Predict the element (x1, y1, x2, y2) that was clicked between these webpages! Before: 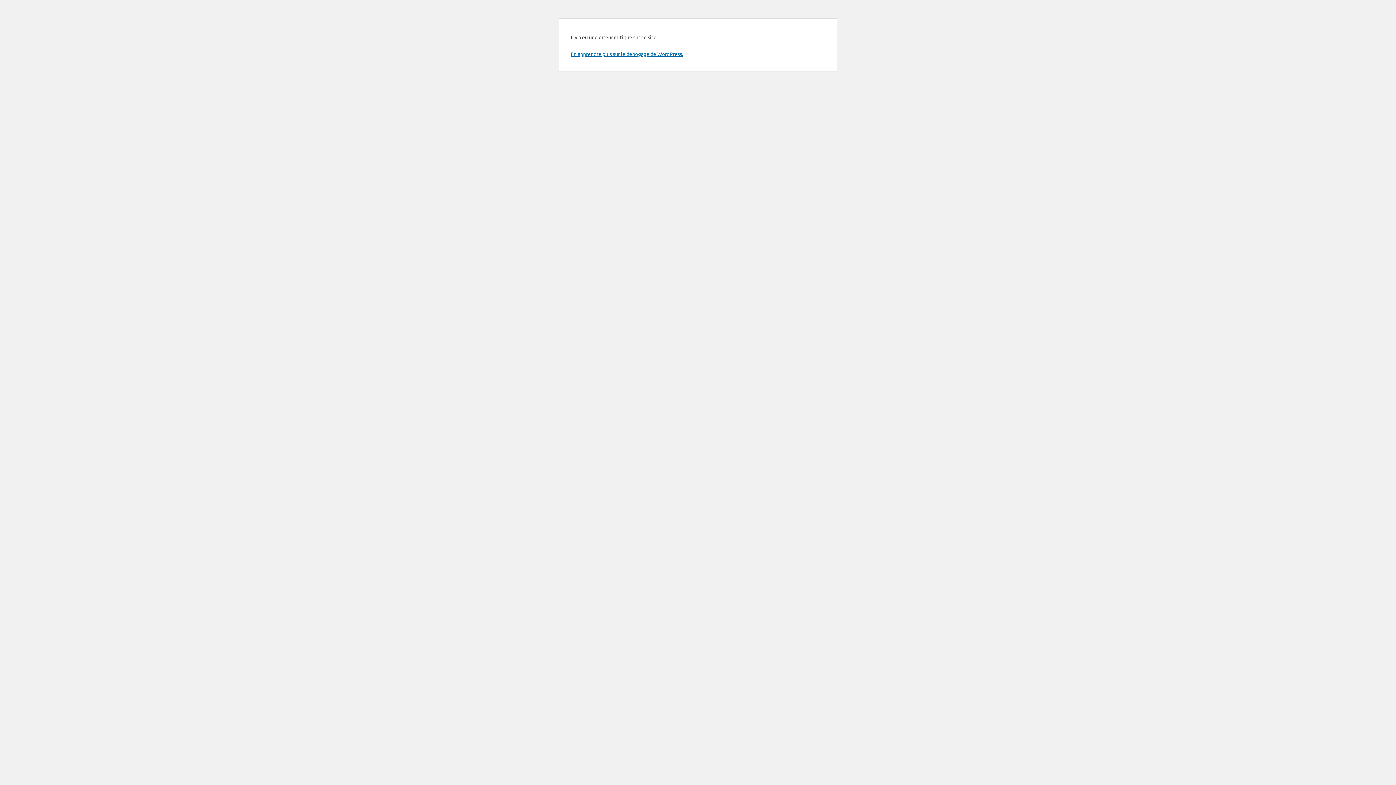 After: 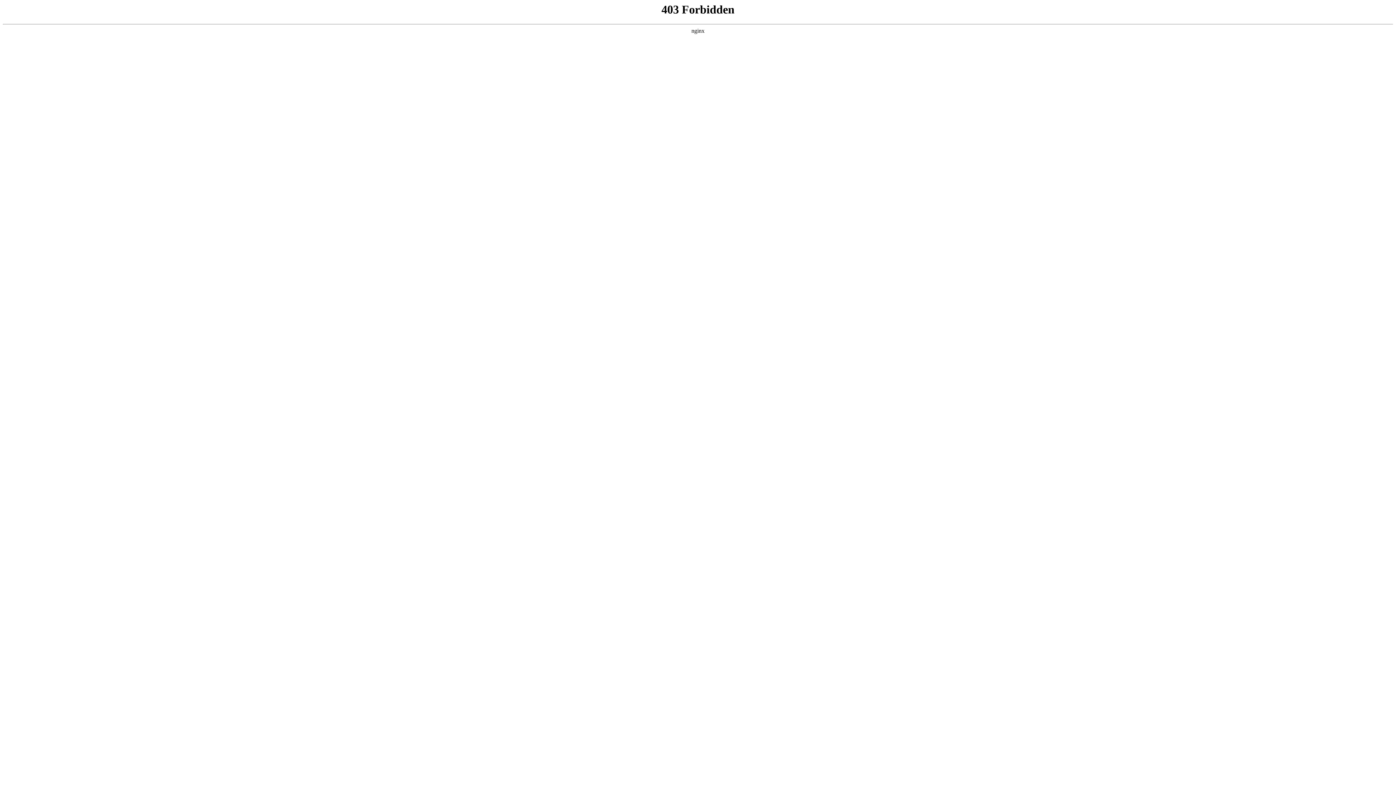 Action: bbox: (570, 50, 683, 57) label: En apprendre plus sur le débogage de WordPress.